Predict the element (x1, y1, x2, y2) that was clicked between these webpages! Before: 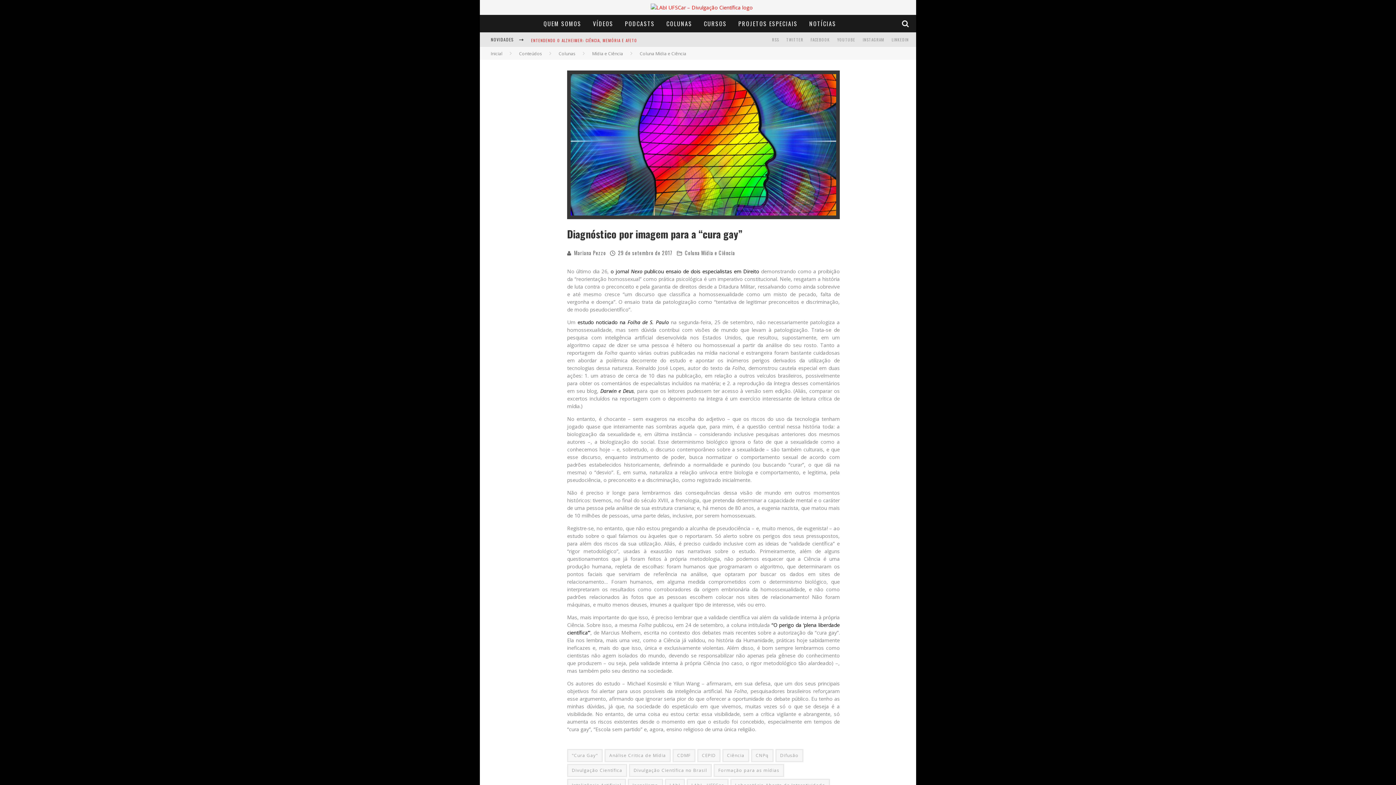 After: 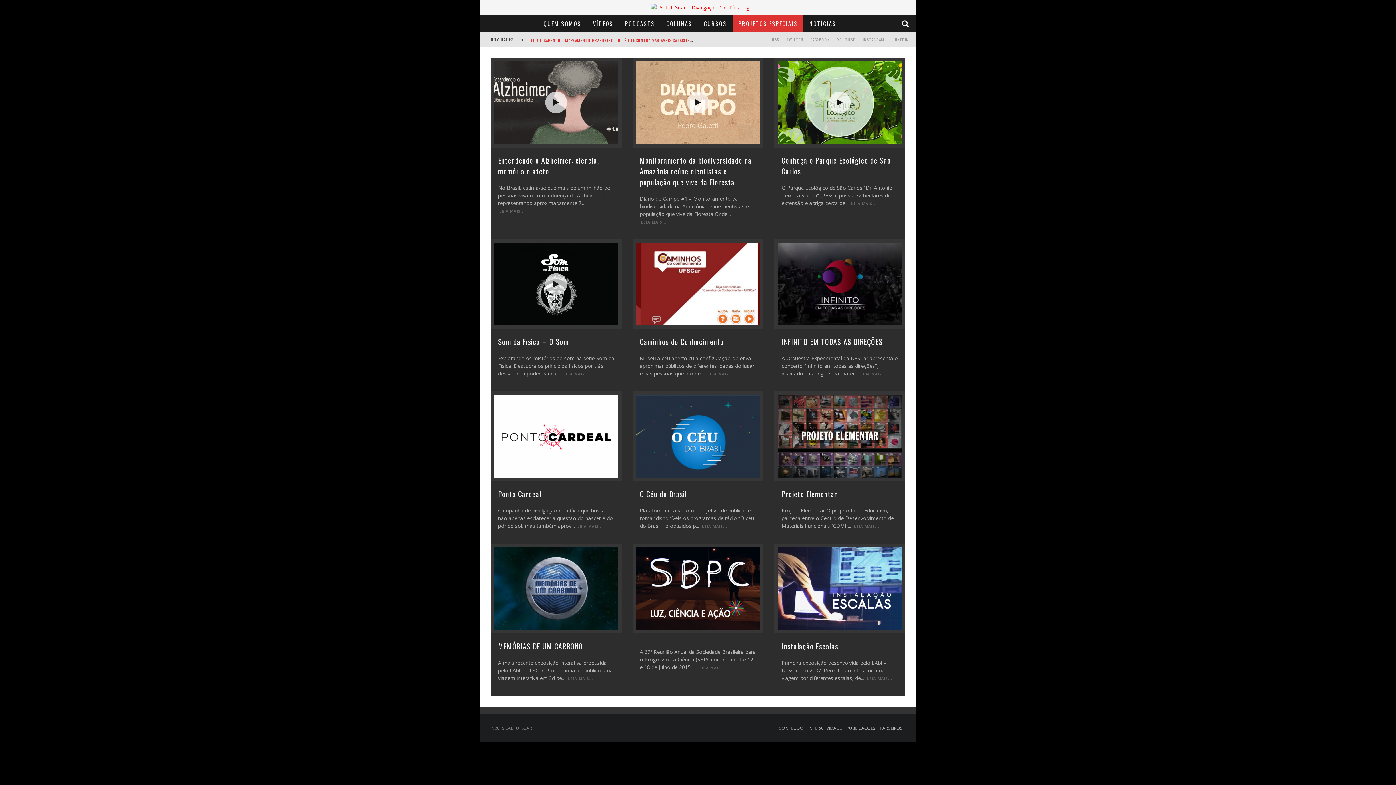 Action: bbox: (733, 14, 803, 32) label: PROJETOS ESPECIAIS